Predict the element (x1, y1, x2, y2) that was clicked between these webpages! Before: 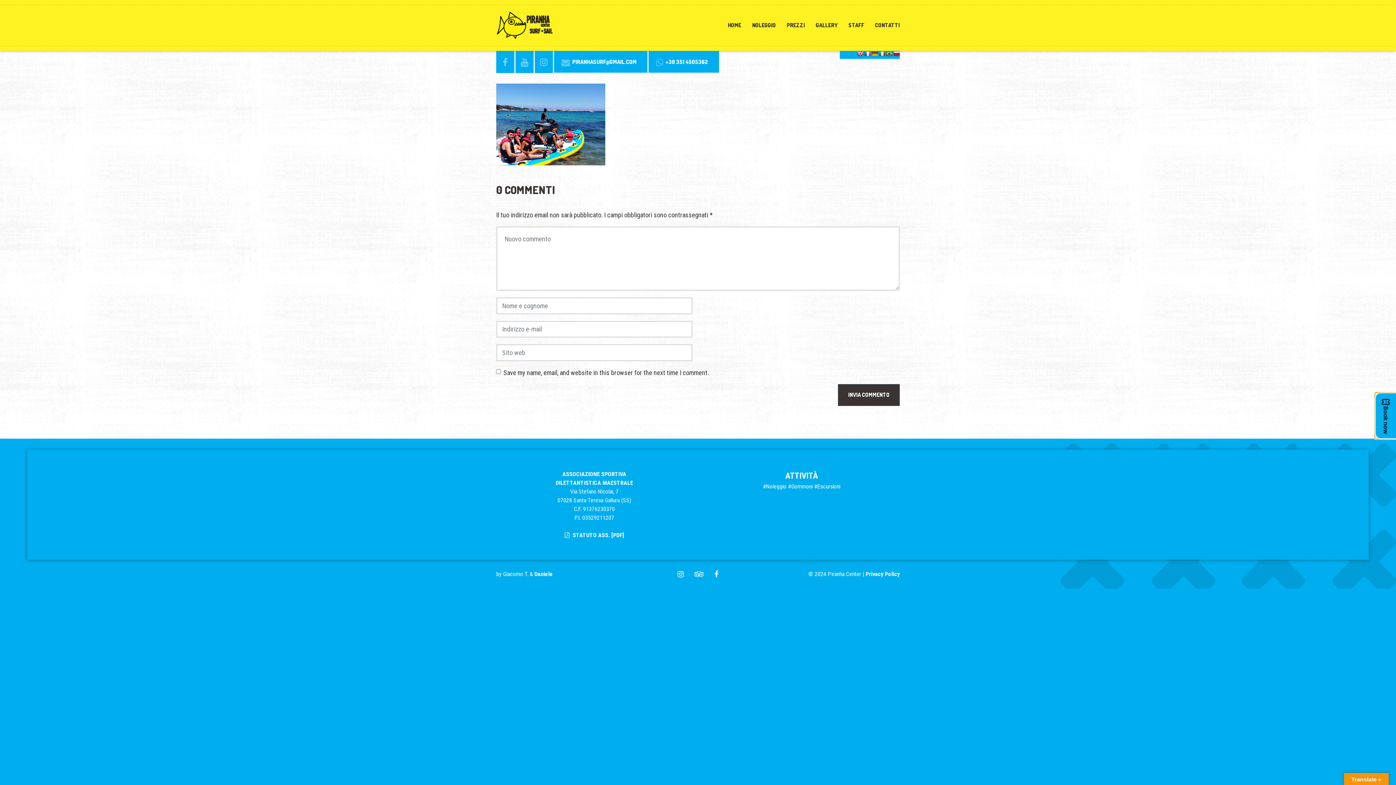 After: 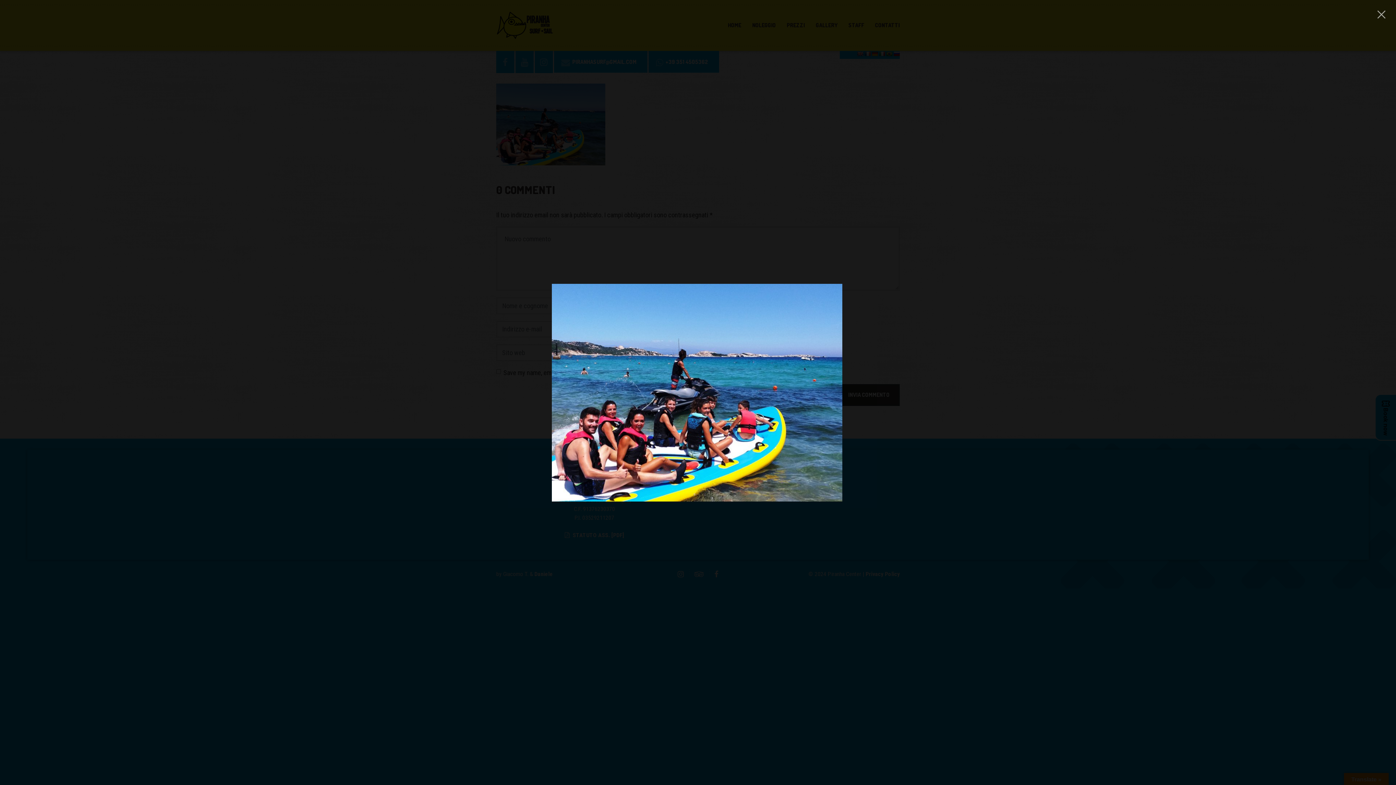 Action: bbox: (496, 120, 605, 127)